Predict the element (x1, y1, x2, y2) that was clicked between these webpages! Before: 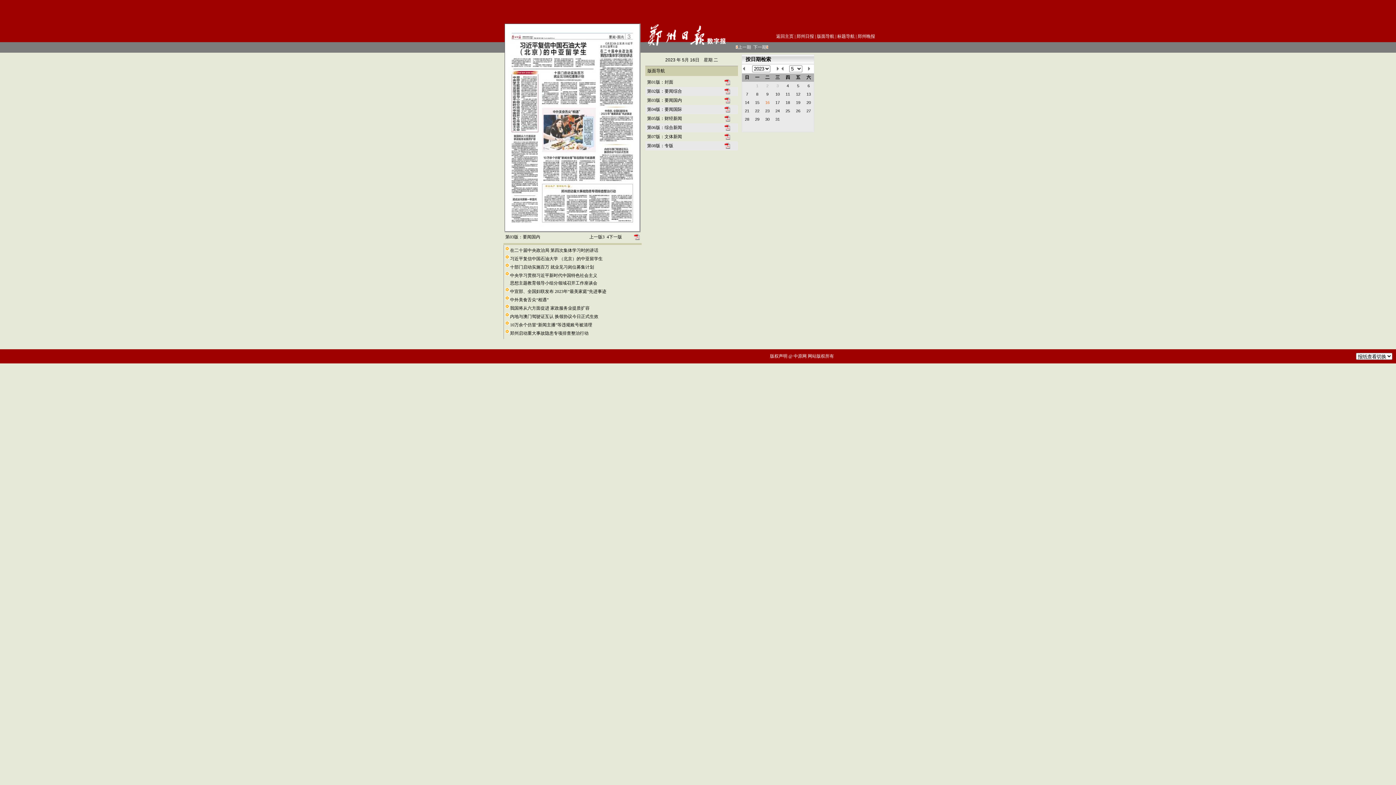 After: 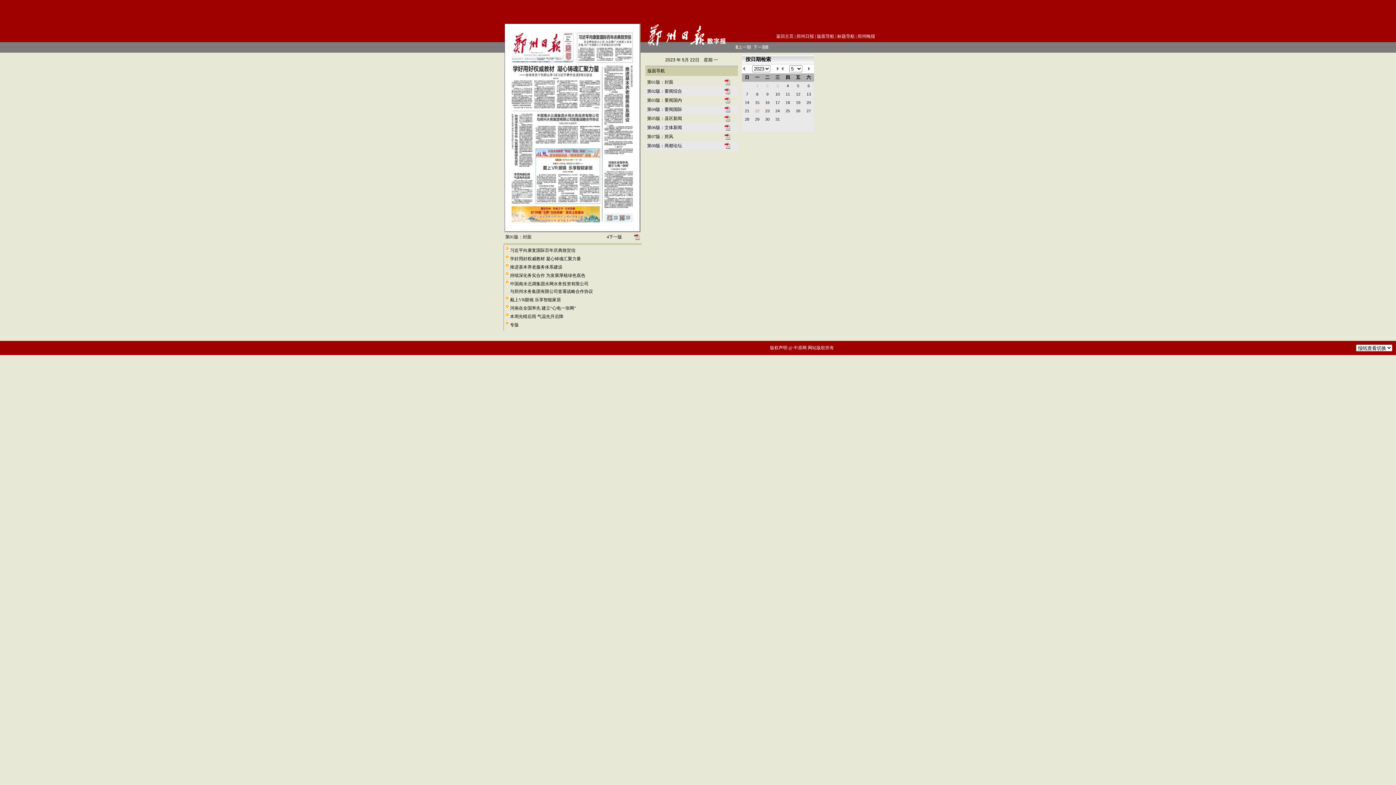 Action: bbox: (755, 108, 759, 113) label: 22